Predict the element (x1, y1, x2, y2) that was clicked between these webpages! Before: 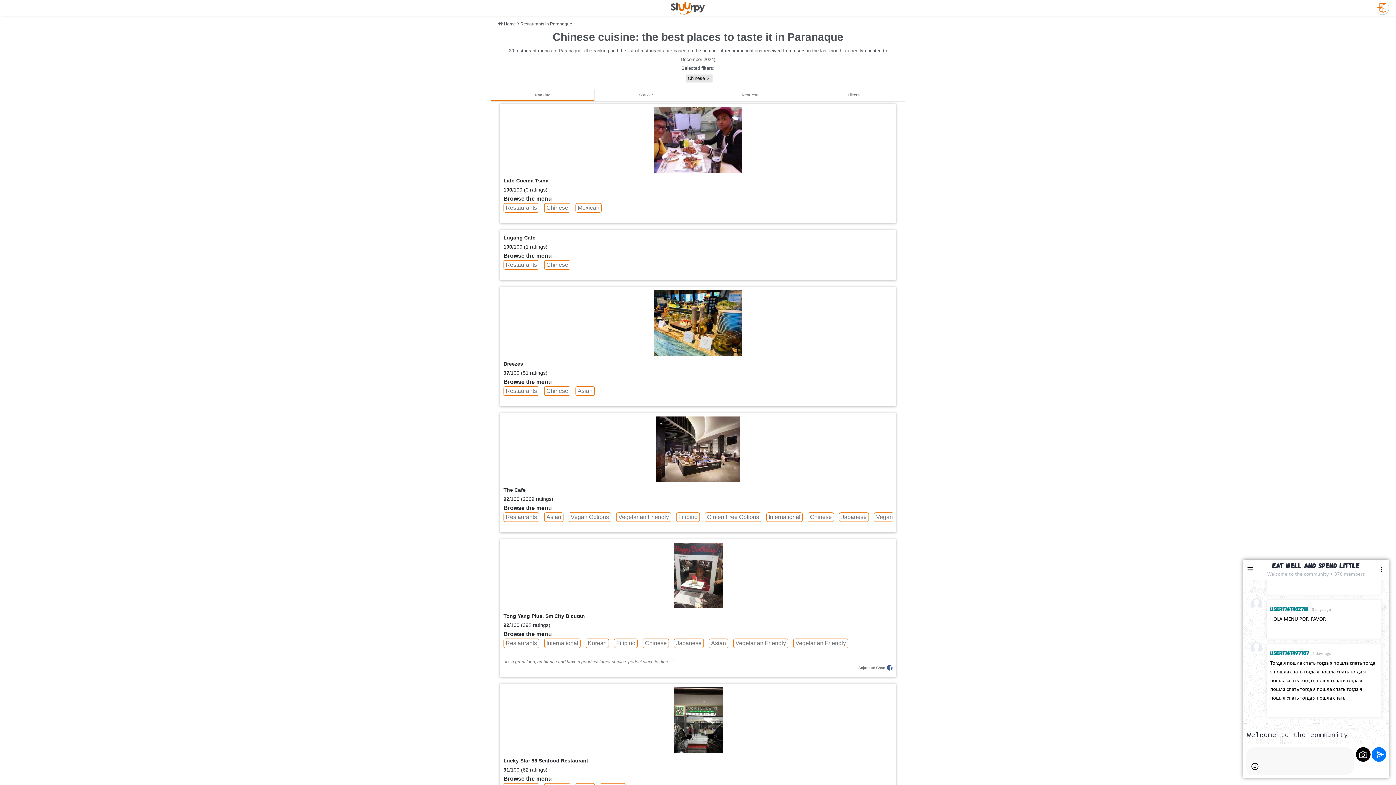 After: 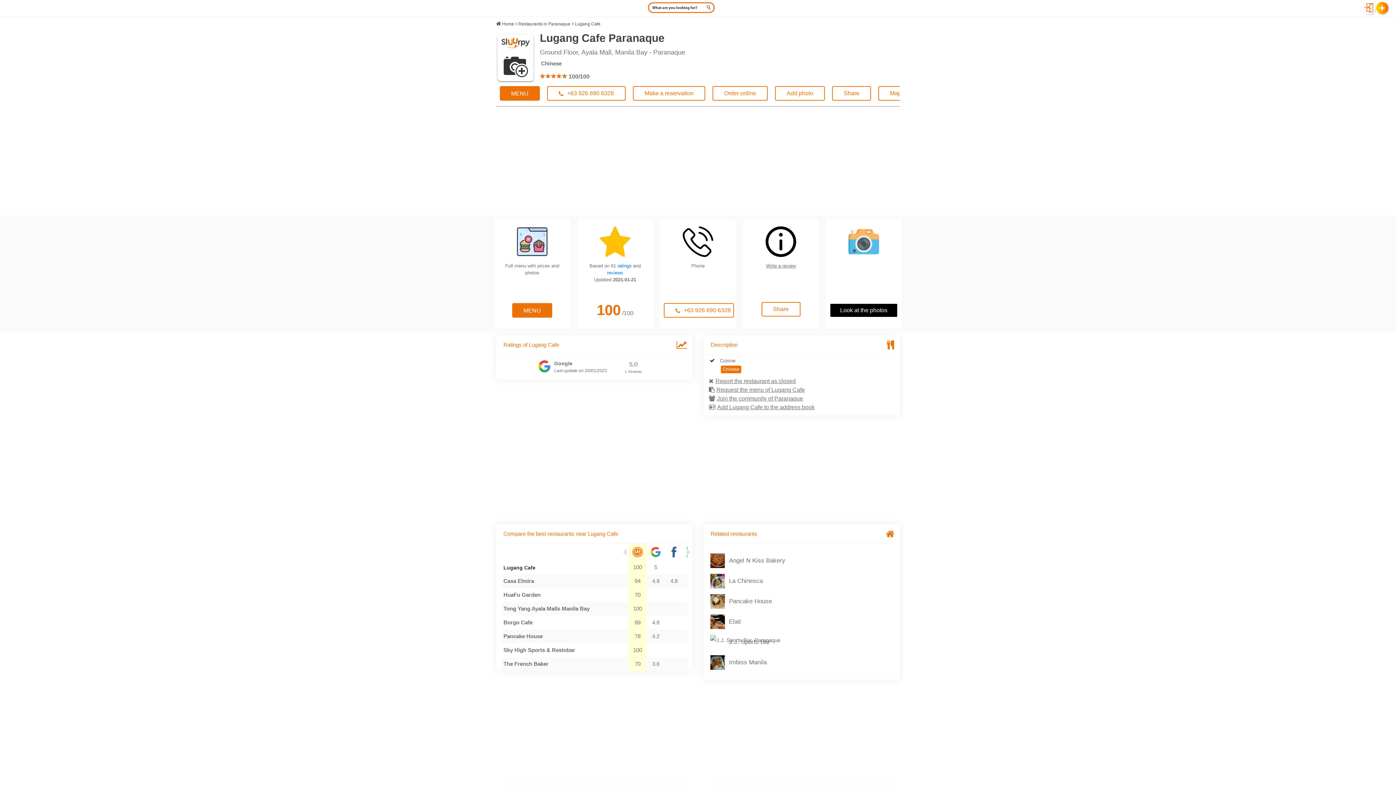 Action: bbox: (503, 233, 892, 251) label: Lugang Cafe
100/100 (1 ratings)